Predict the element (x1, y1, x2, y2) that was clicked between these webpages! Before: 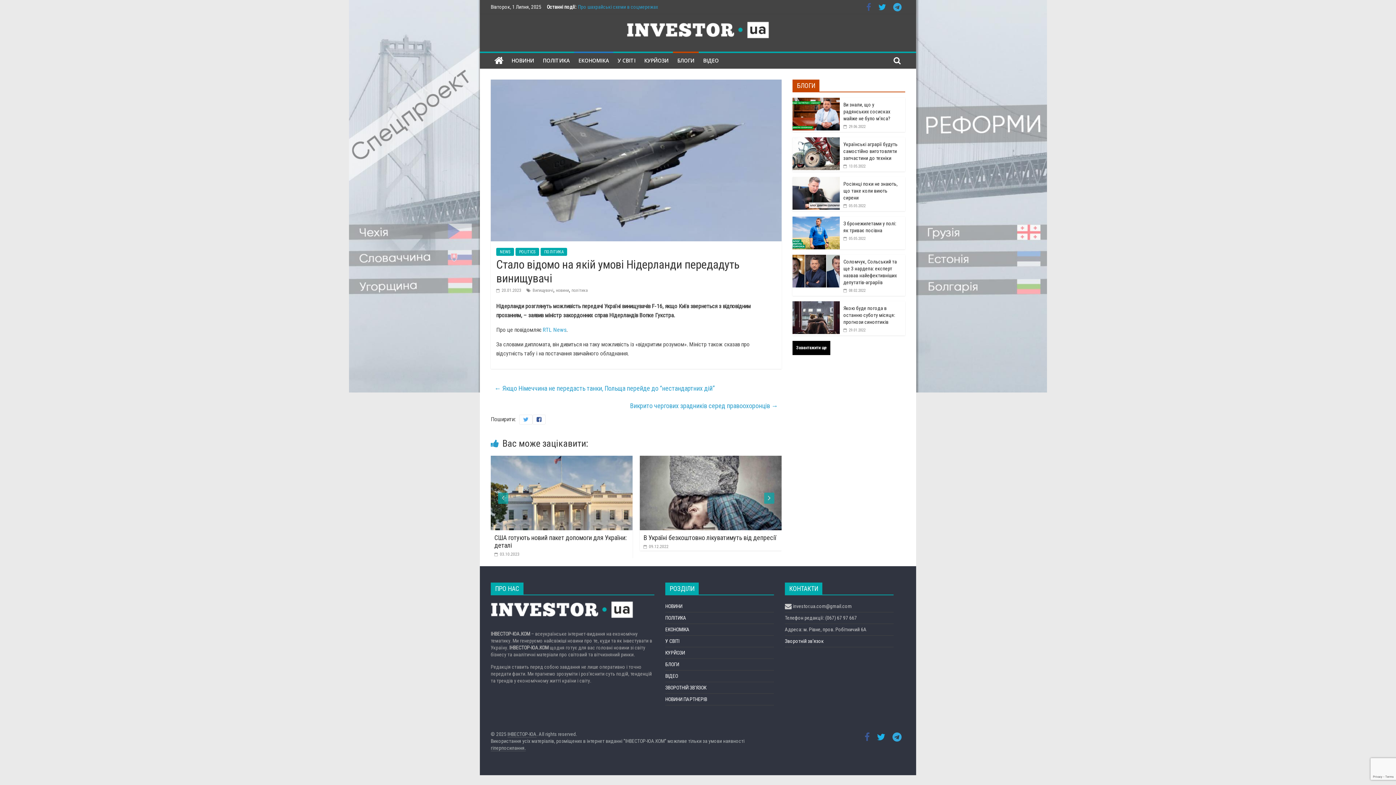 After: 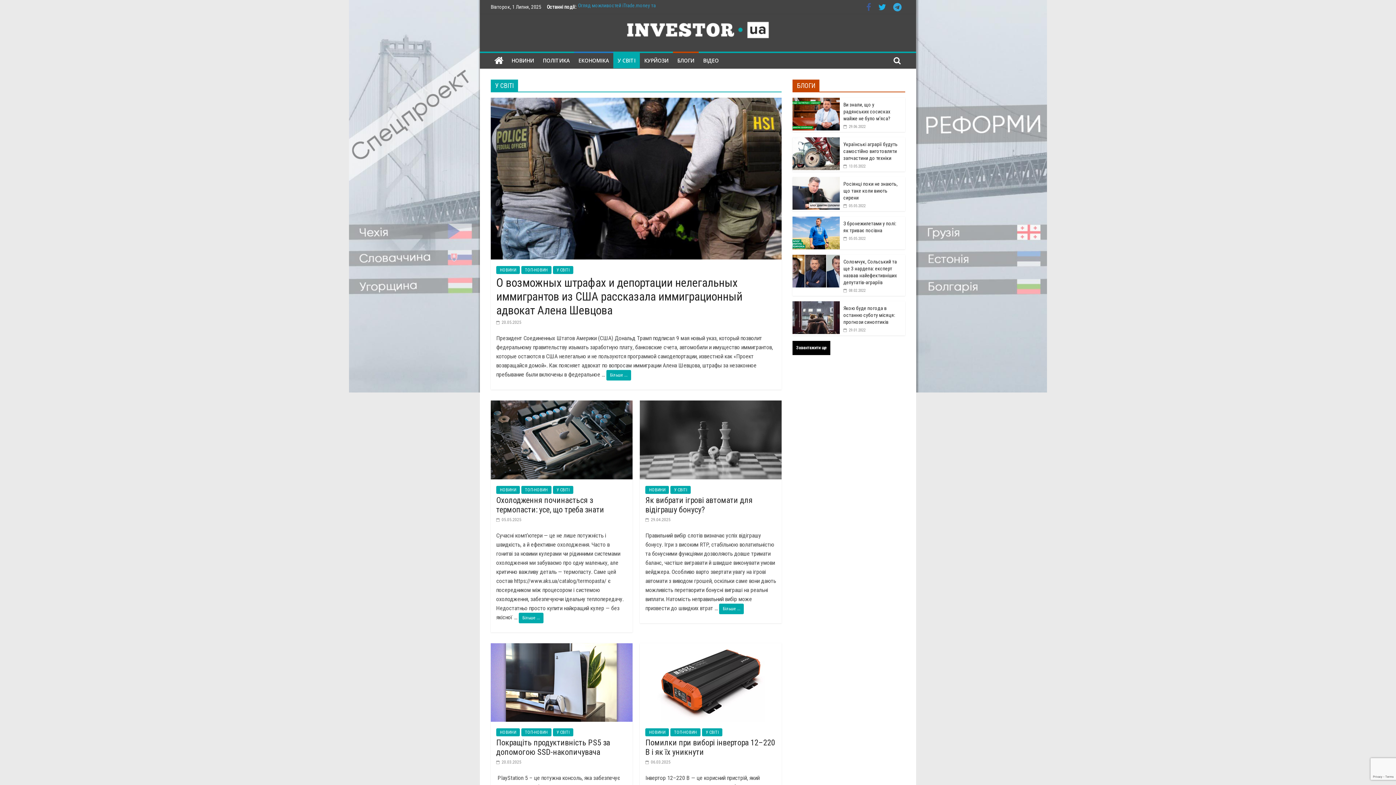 Action: label: У СВІТІ bbox: (665, 638, 679, 644)